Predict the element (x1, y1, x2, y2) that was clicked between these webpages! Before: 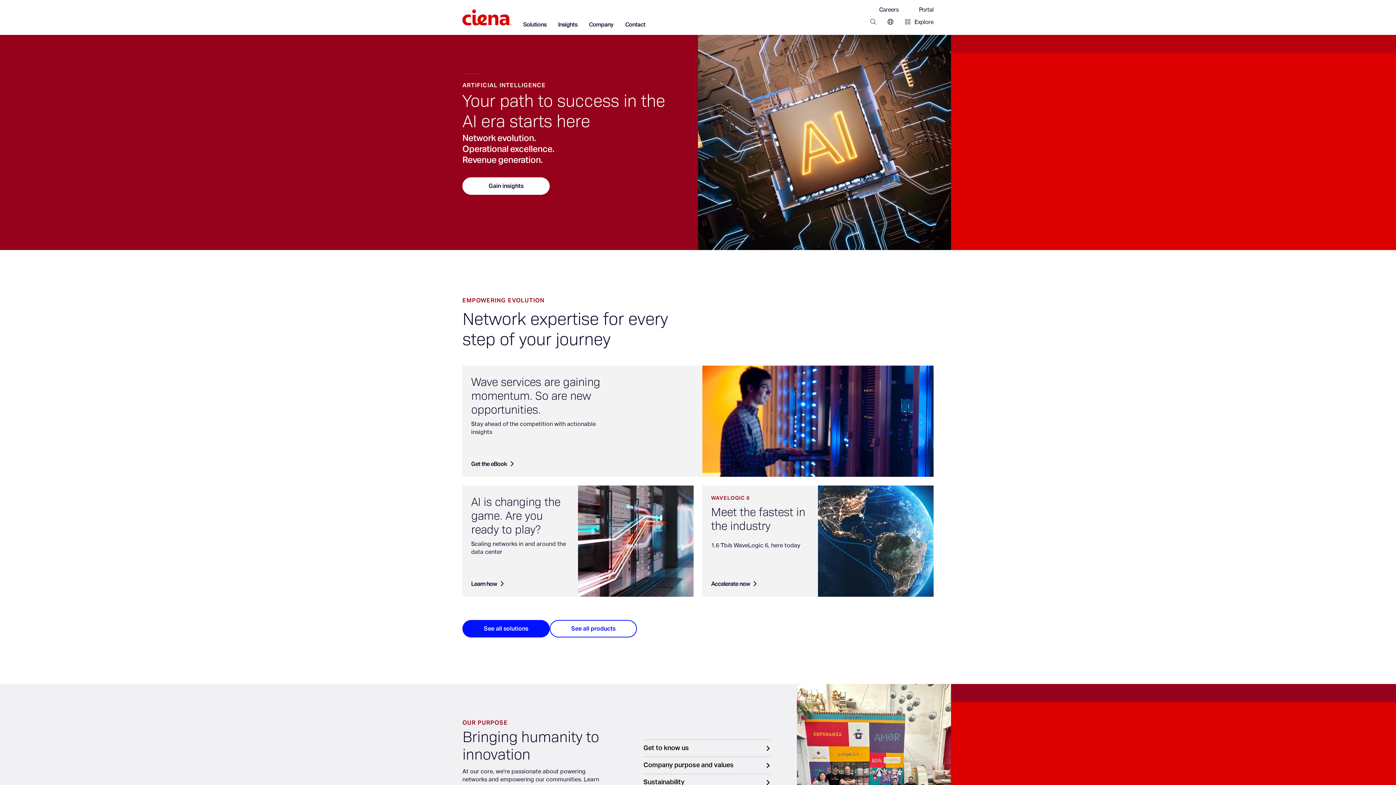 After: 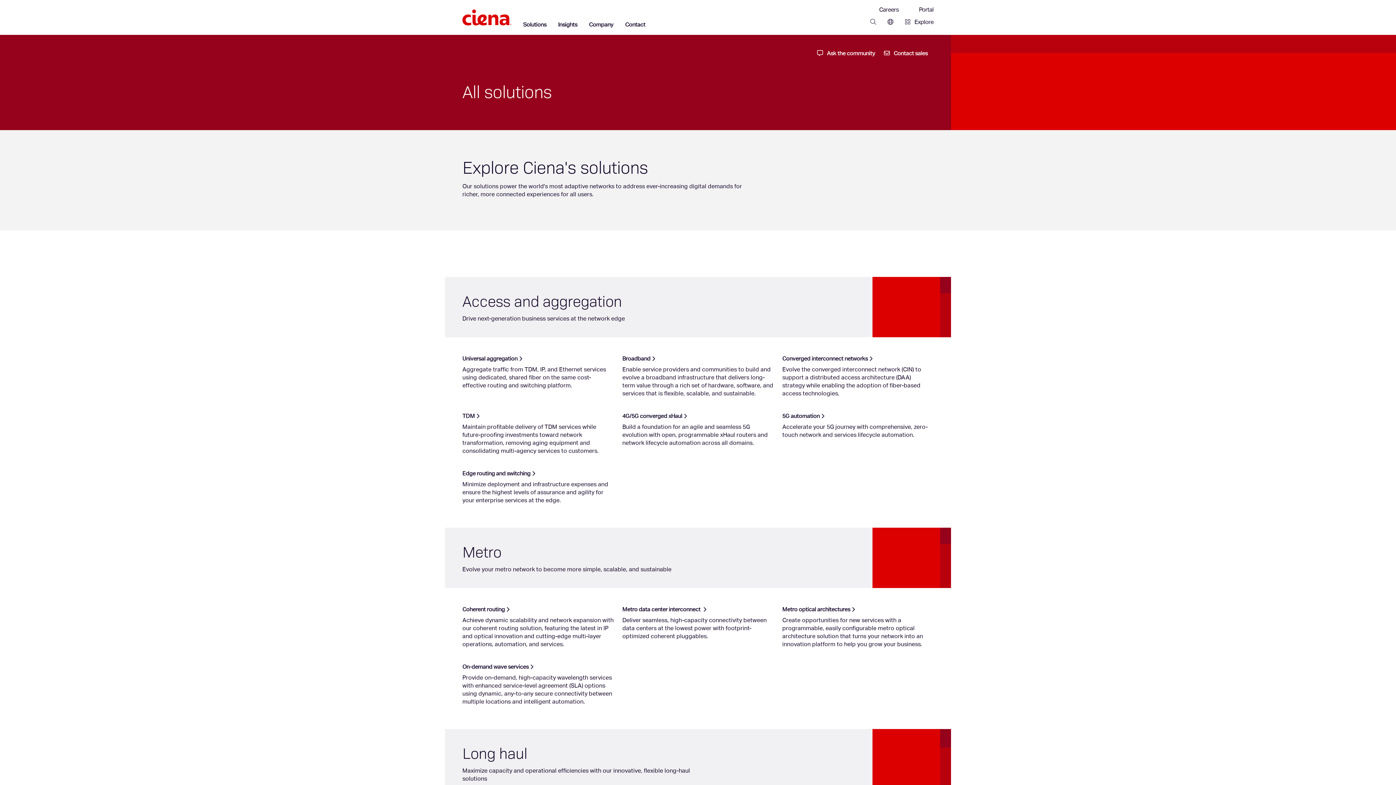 Action: bbox: (462, 620, 549, 637) label: See all solutions